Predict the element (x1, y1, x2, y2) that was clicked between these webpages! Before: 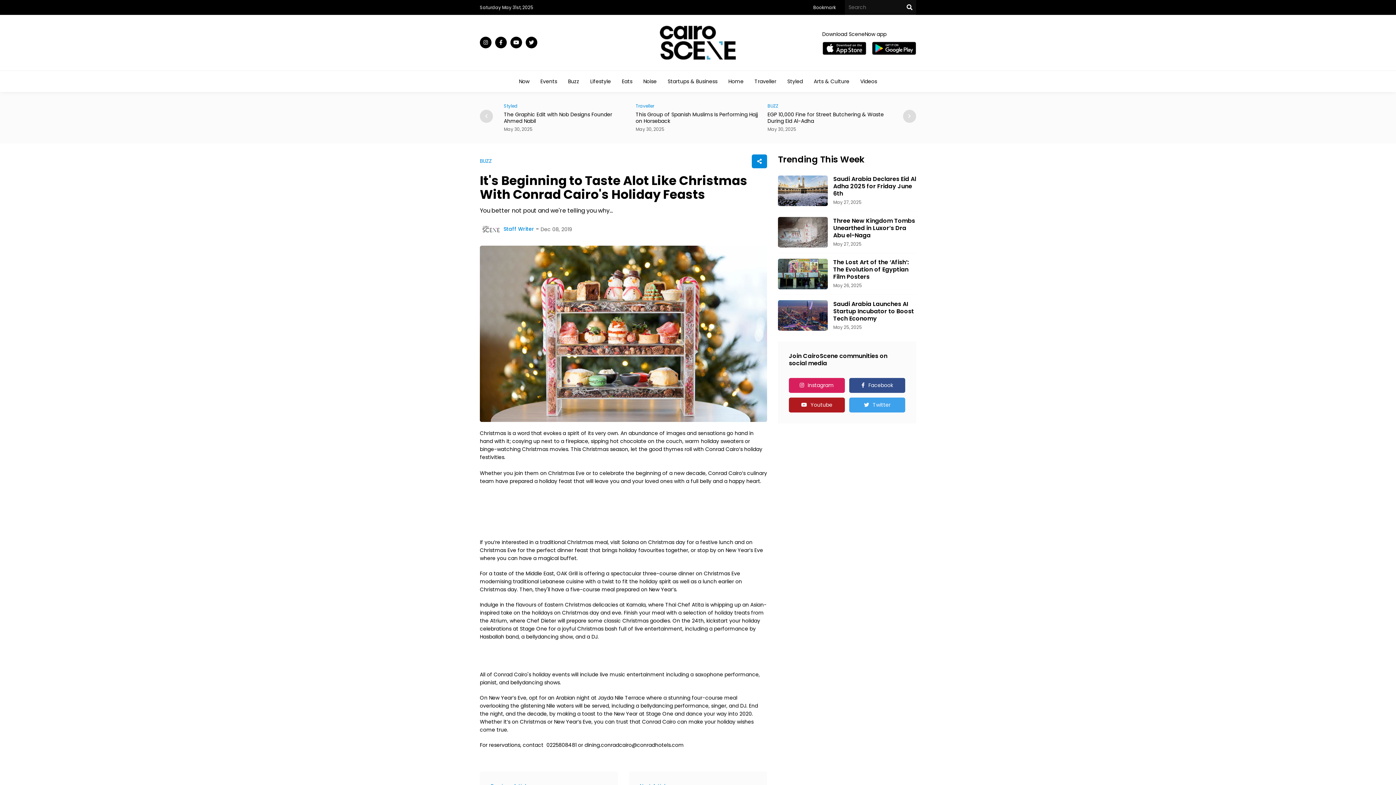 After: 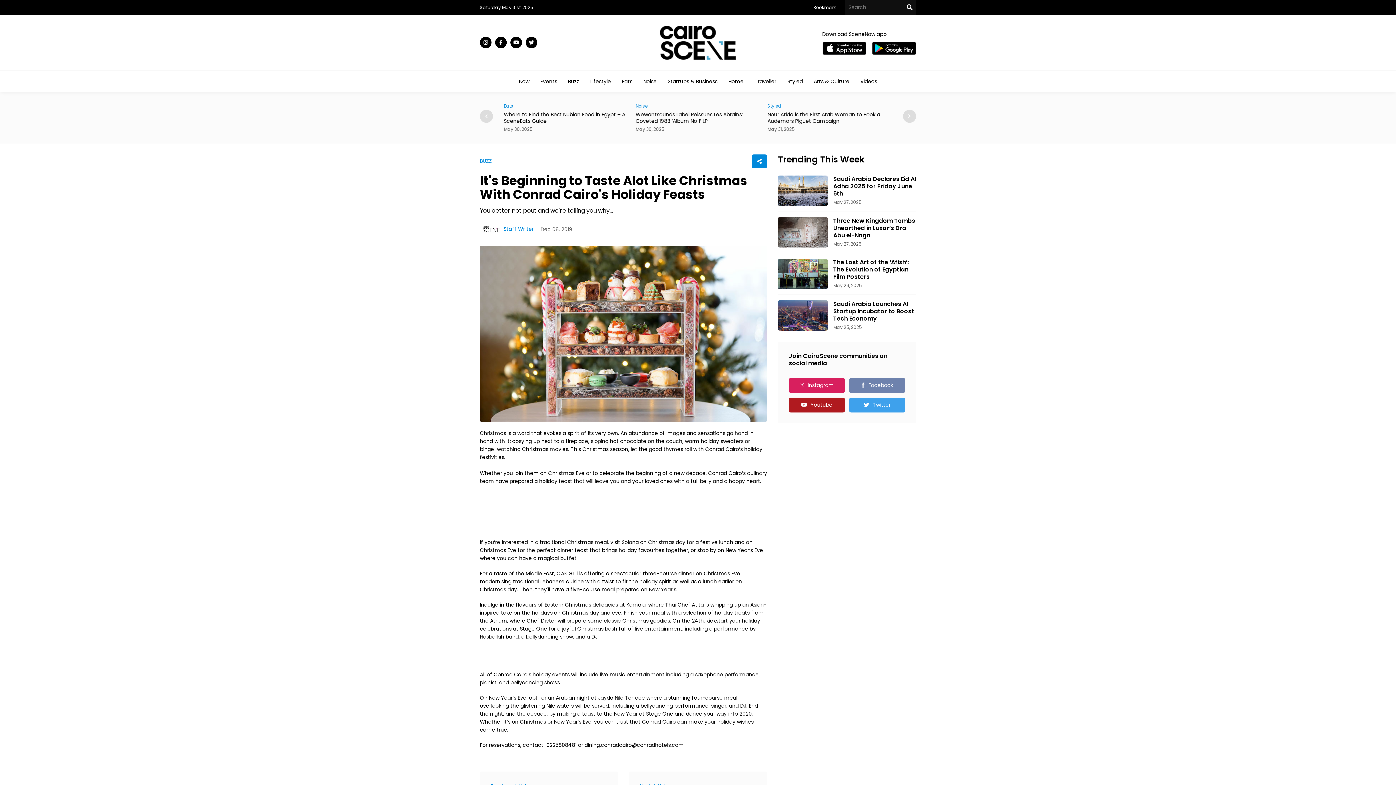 Action: bbox: (849, 378, 905, 393) label: Facebook